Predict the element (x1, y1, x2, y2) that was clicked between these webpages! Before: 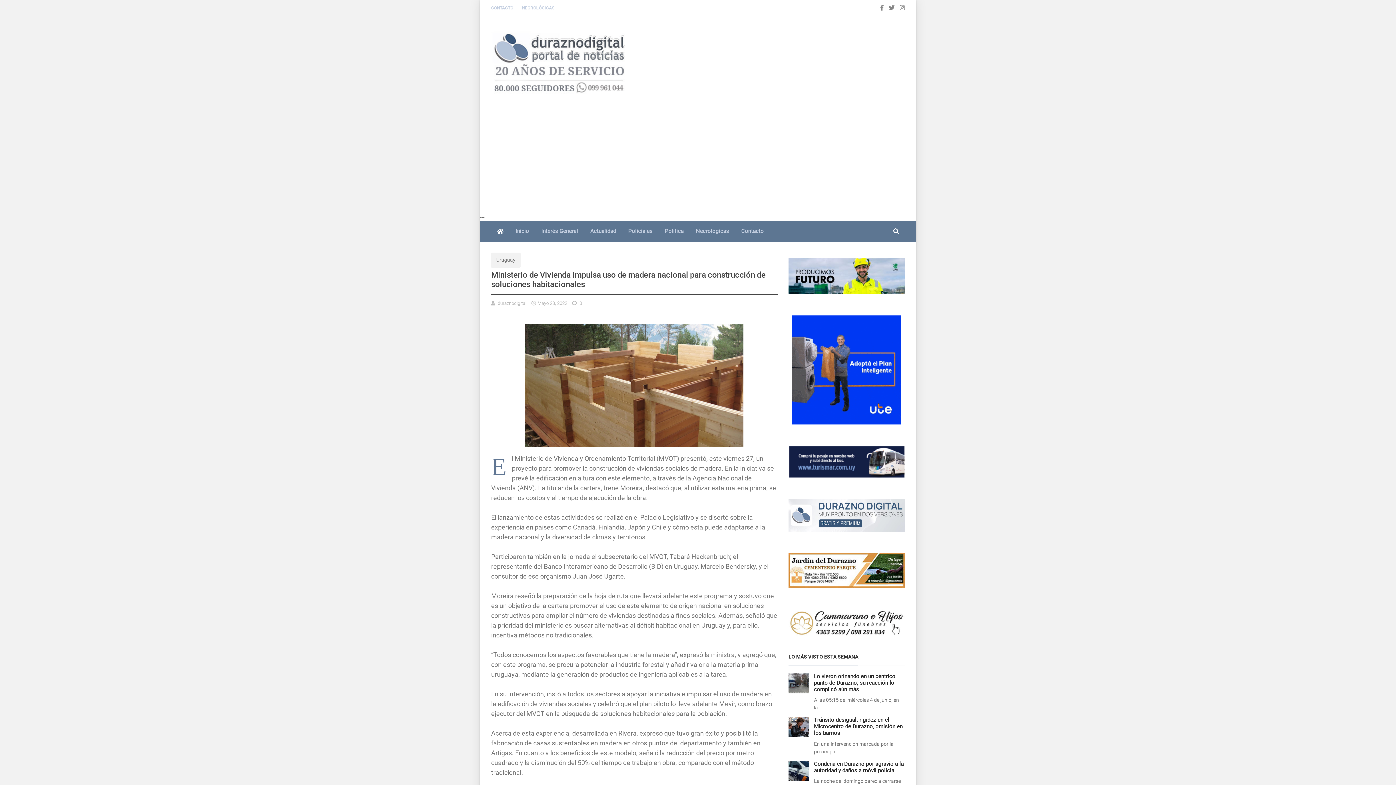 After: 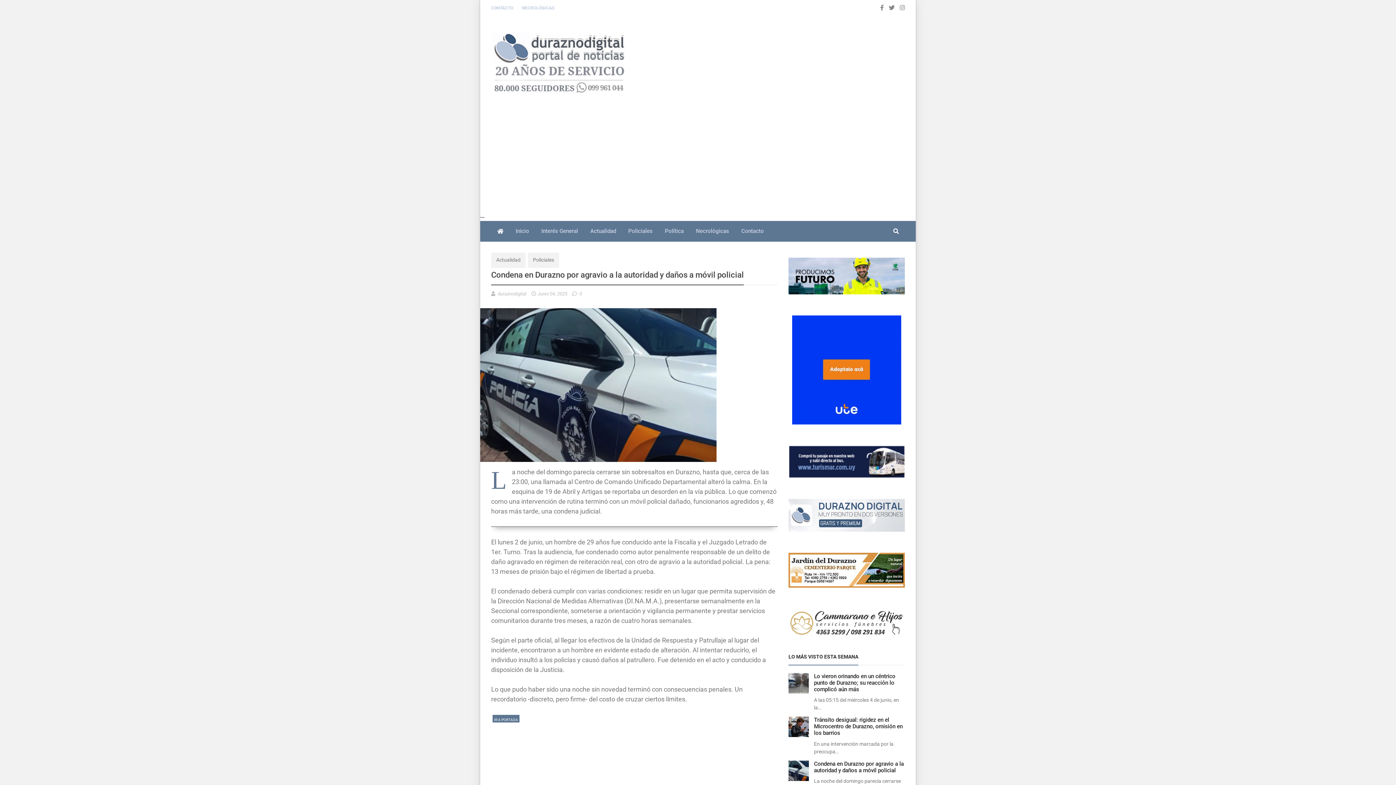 Action: bbox: (814, 760, 904, 774) label: Condena en Durazno por agravio a la autoridad y daños a móvil policial